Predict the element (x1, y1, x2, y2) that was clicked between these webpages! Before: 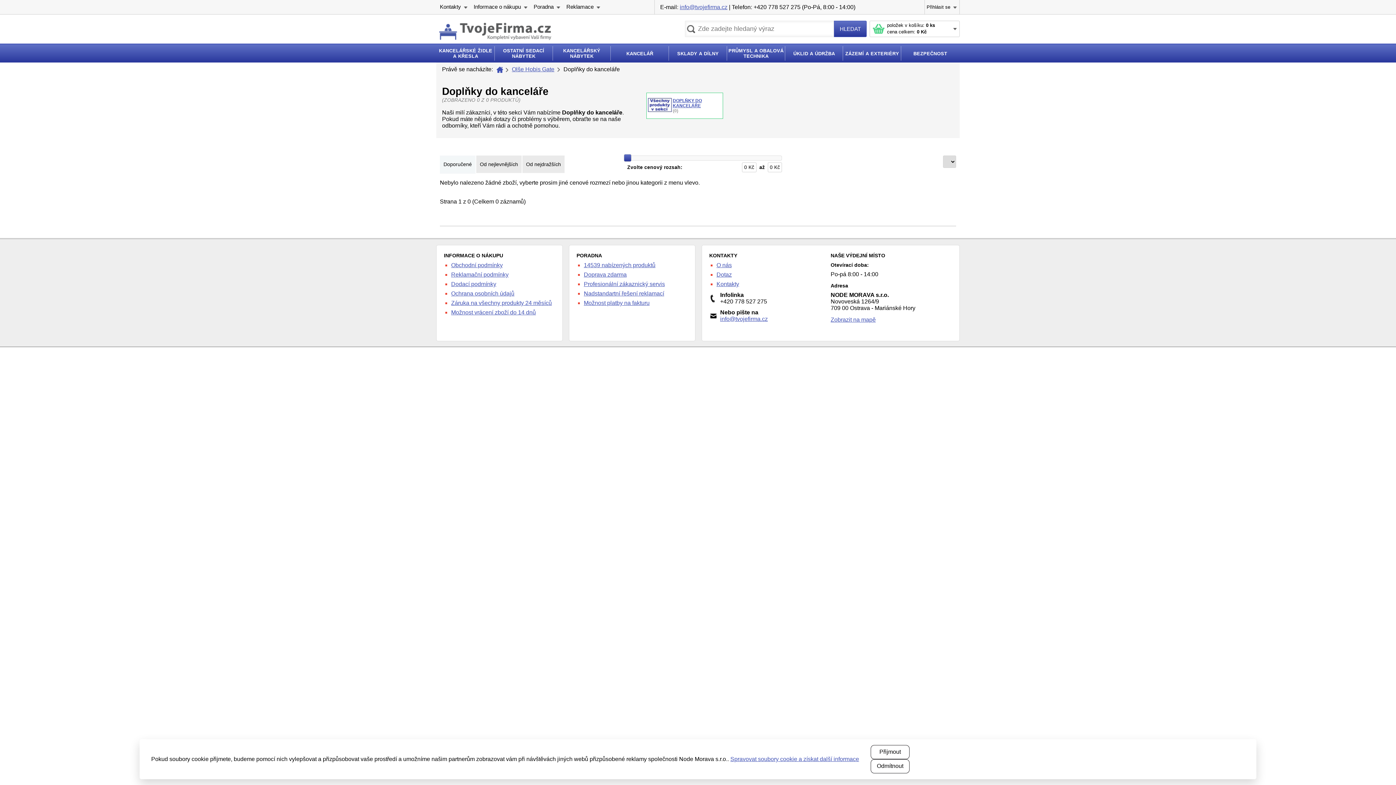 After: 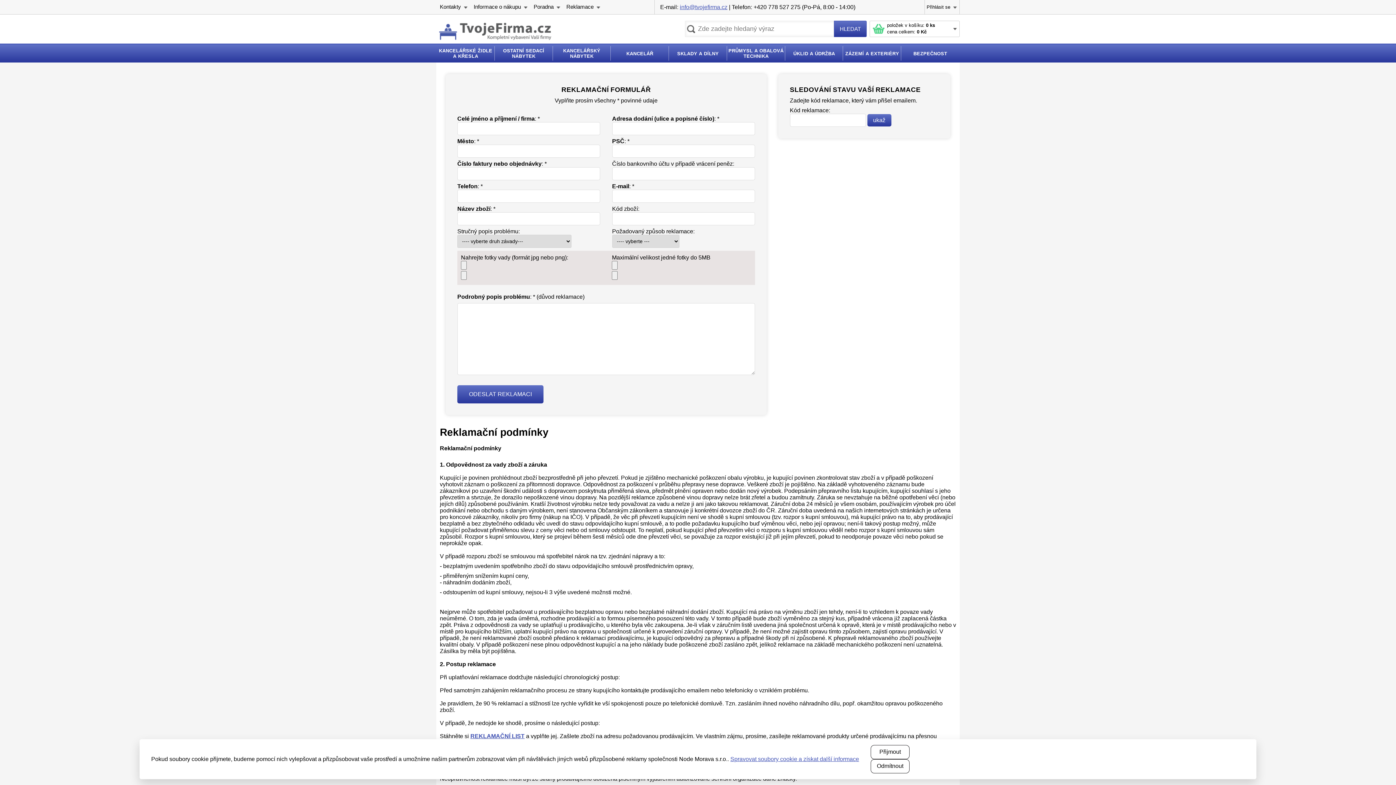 Action: bbox: (451, 271, 508, 277) label: Reklamační podmínky